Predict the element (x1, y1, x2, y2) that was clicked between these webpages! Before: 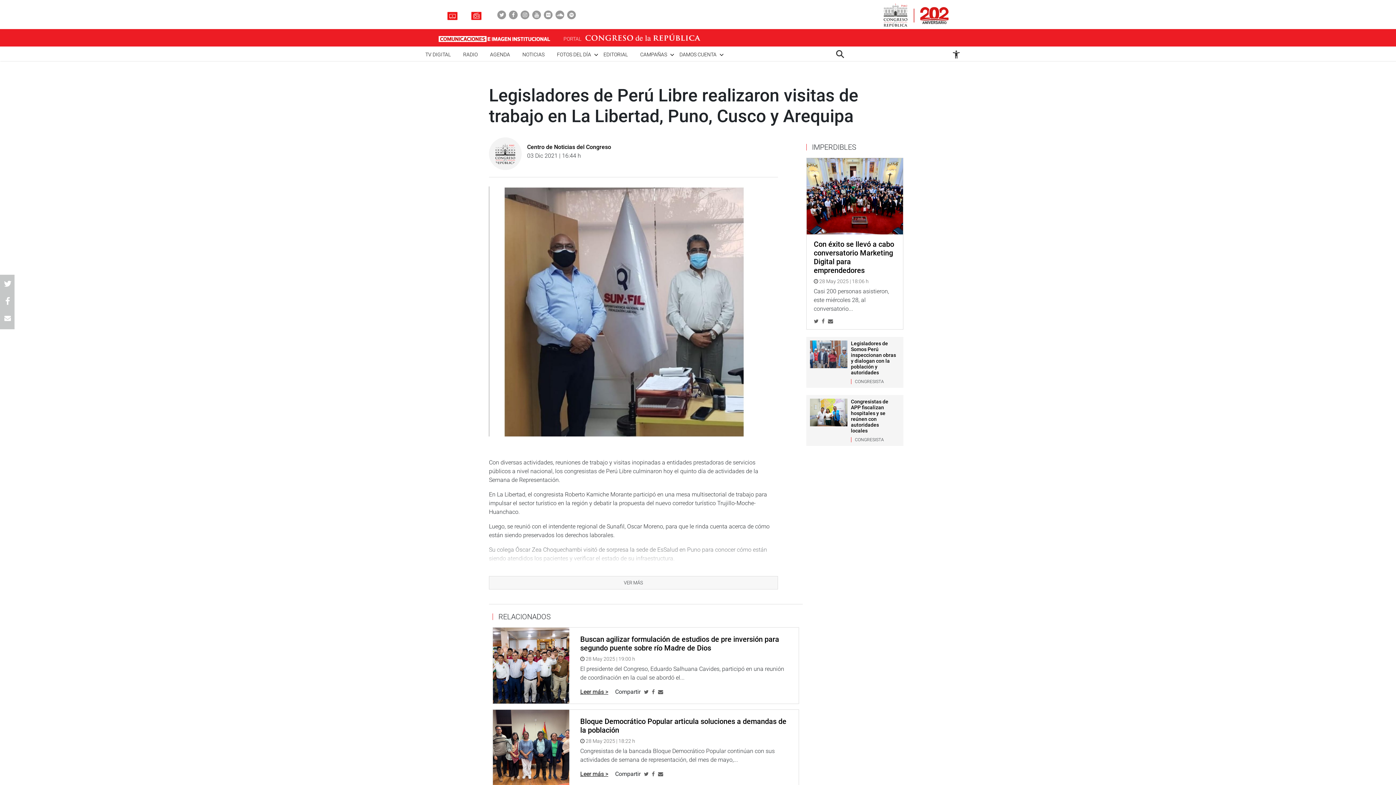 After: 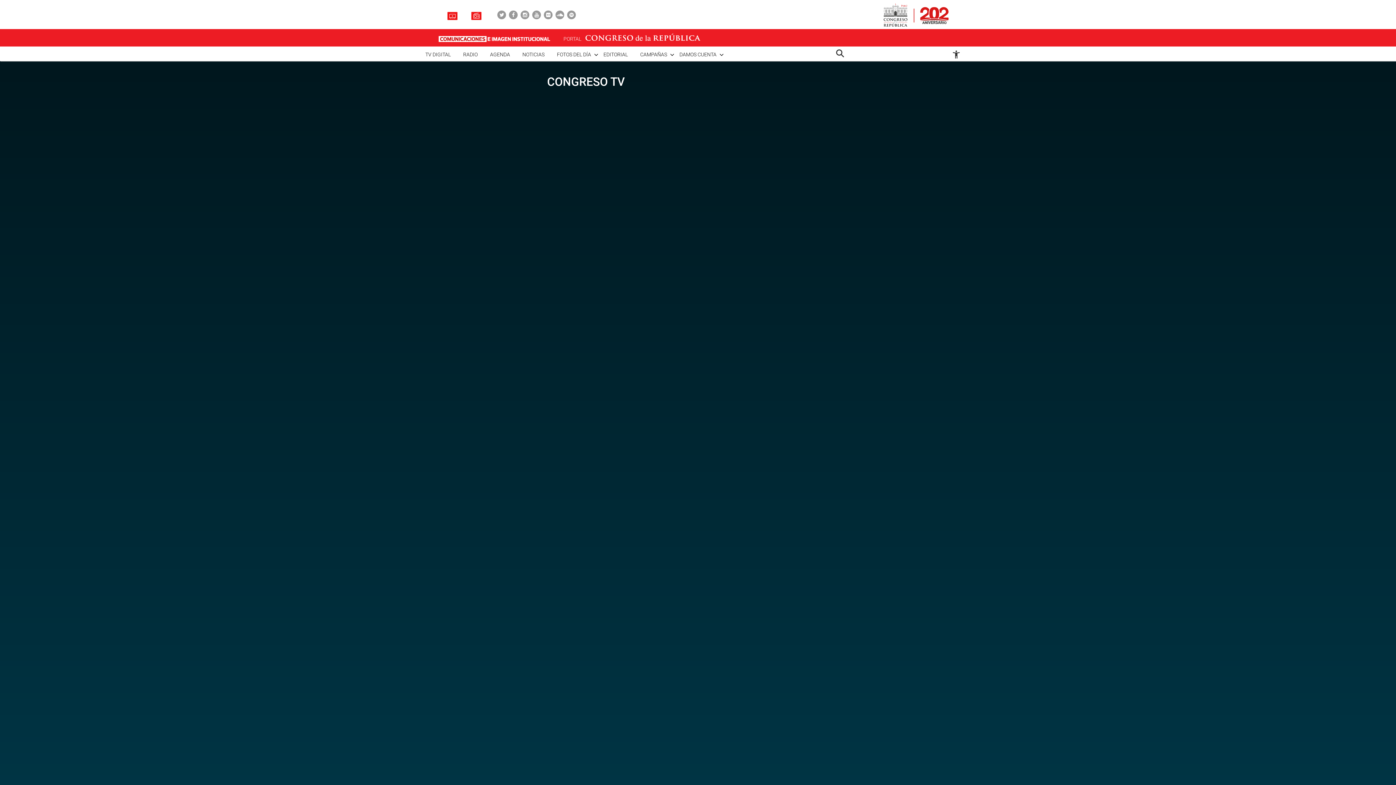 Action: bbox: (447, 11, 461, 18)